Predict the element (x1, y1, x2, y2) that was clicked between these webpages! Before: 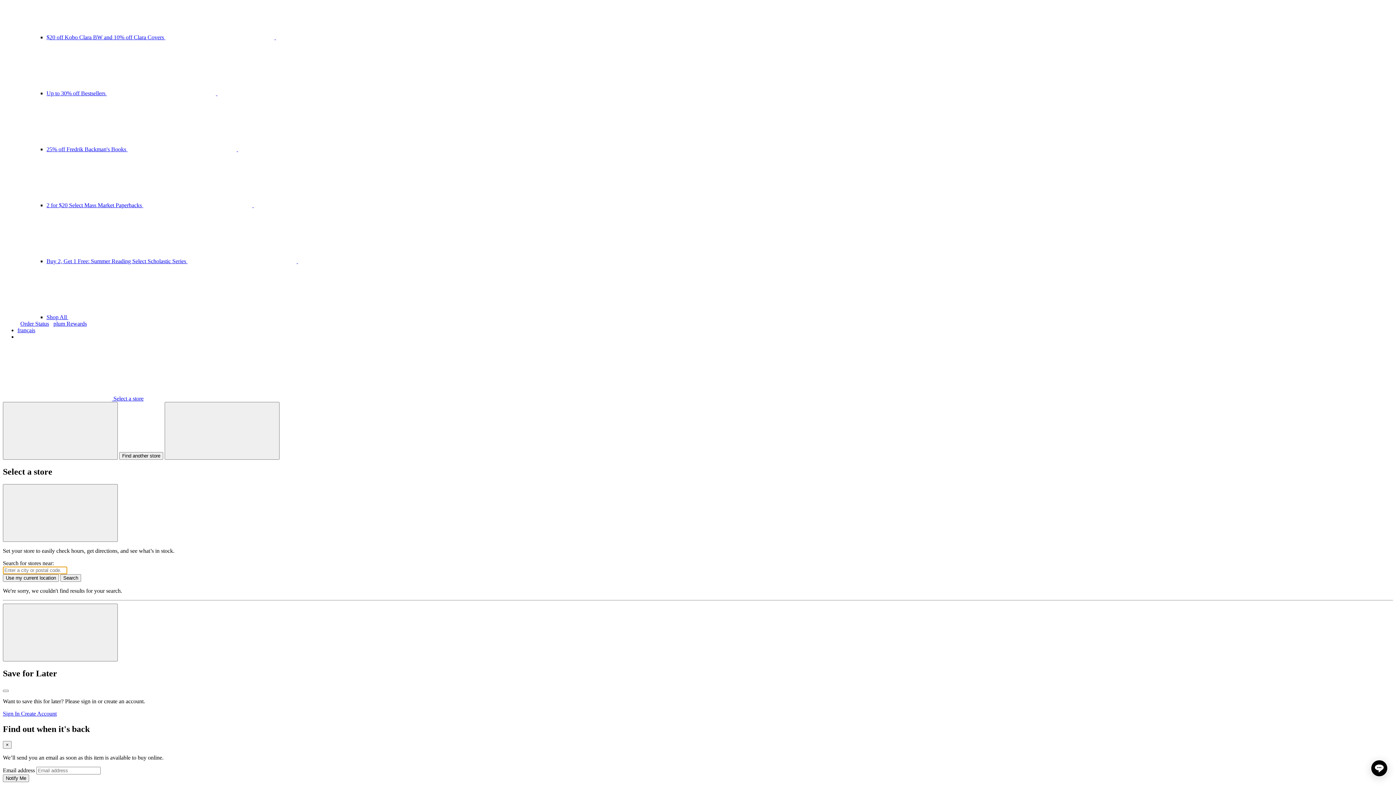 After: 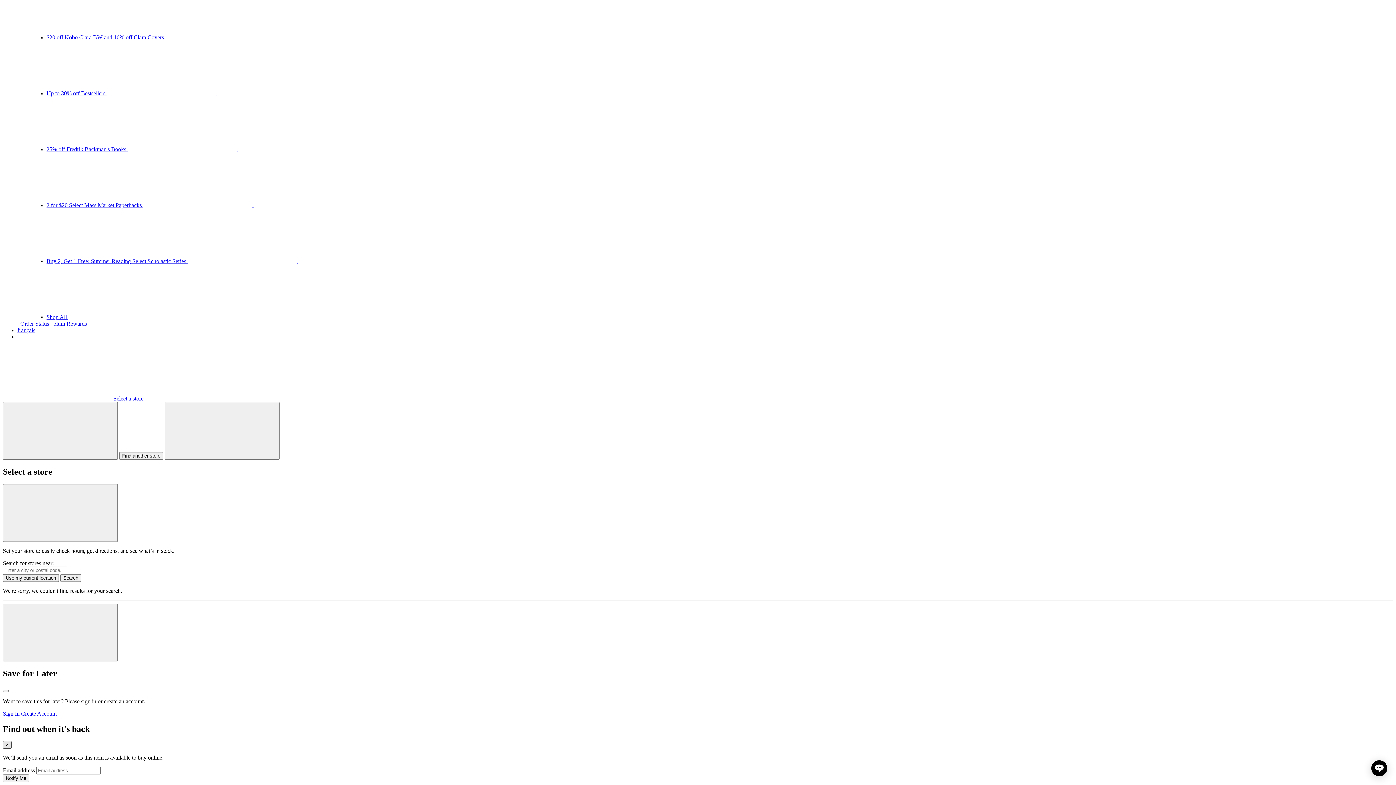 Action: label: Close bbox: (2, 741, 11, 749)